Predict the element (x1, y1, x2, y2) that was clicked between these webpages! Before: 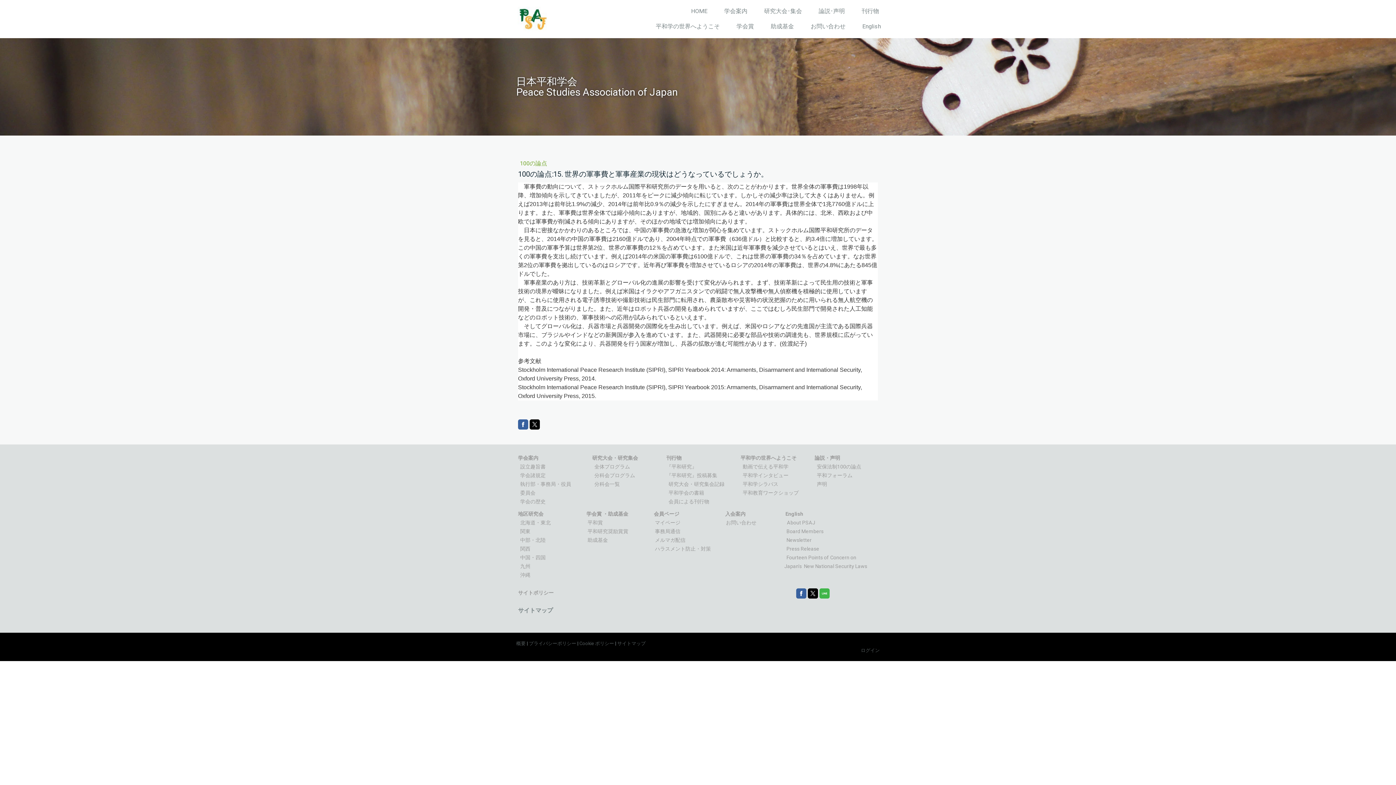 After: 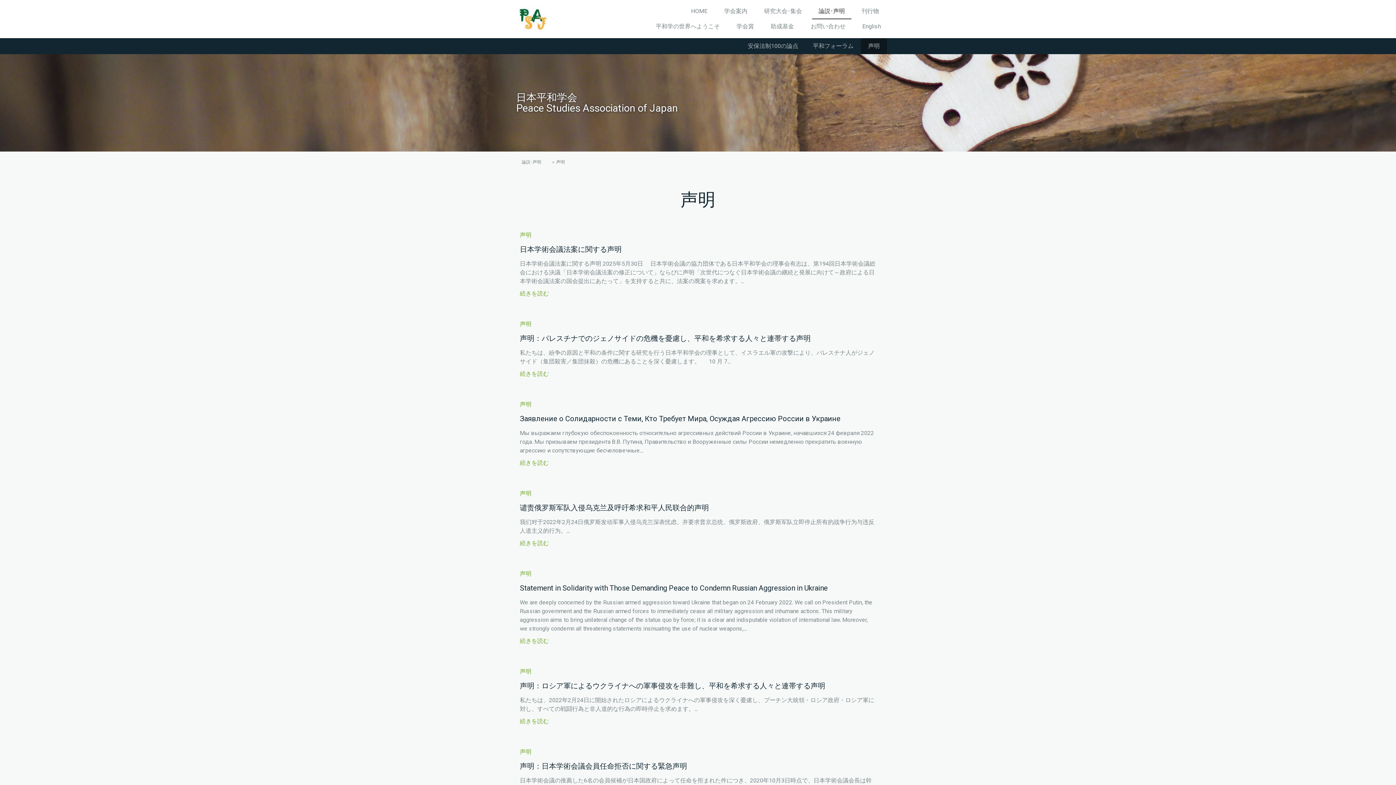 Action: bbox: (817, 481, 827, 487) label: 声明